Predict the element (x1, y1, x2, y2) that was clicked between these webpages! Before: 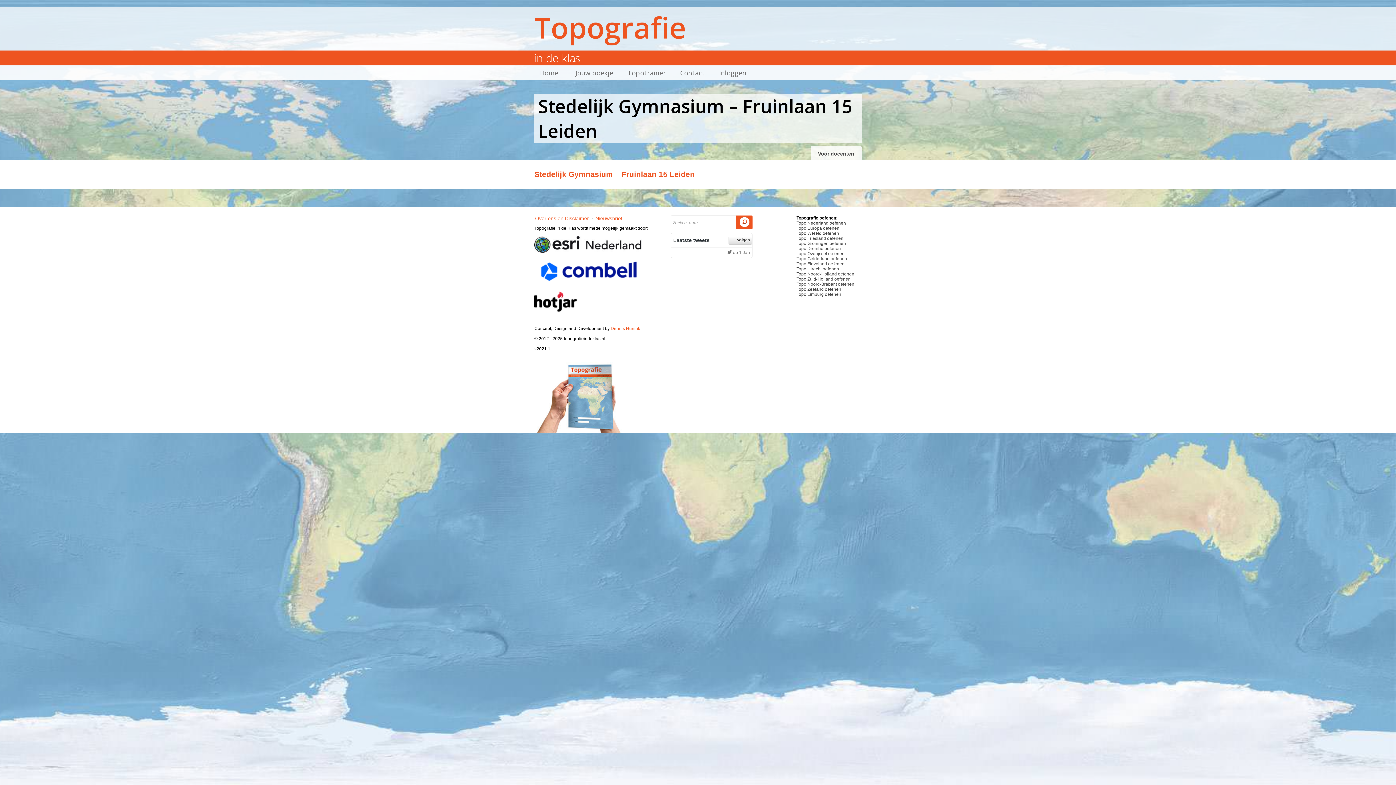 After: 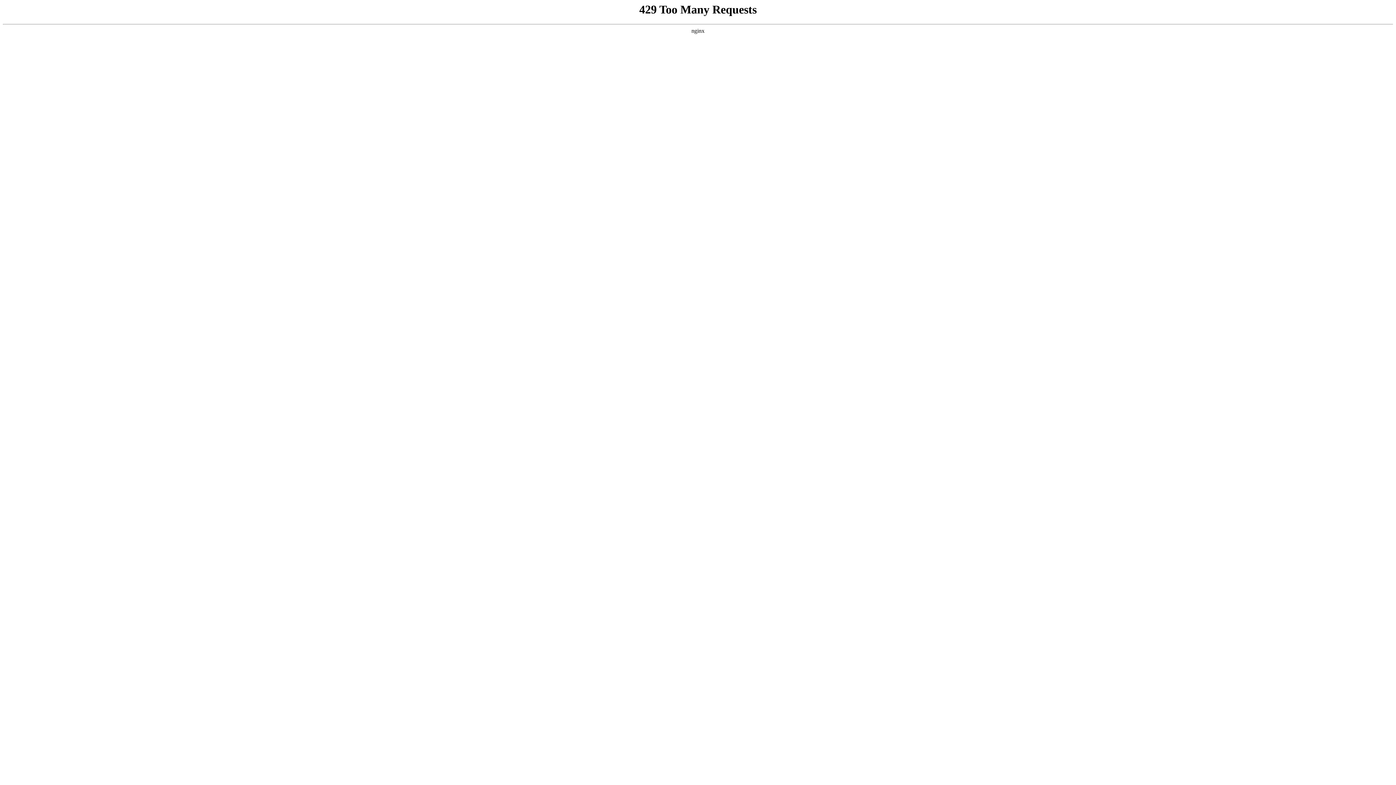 Action: label: Topo Noord-Holland oefenen bbox: (796, 271, 854, 276)